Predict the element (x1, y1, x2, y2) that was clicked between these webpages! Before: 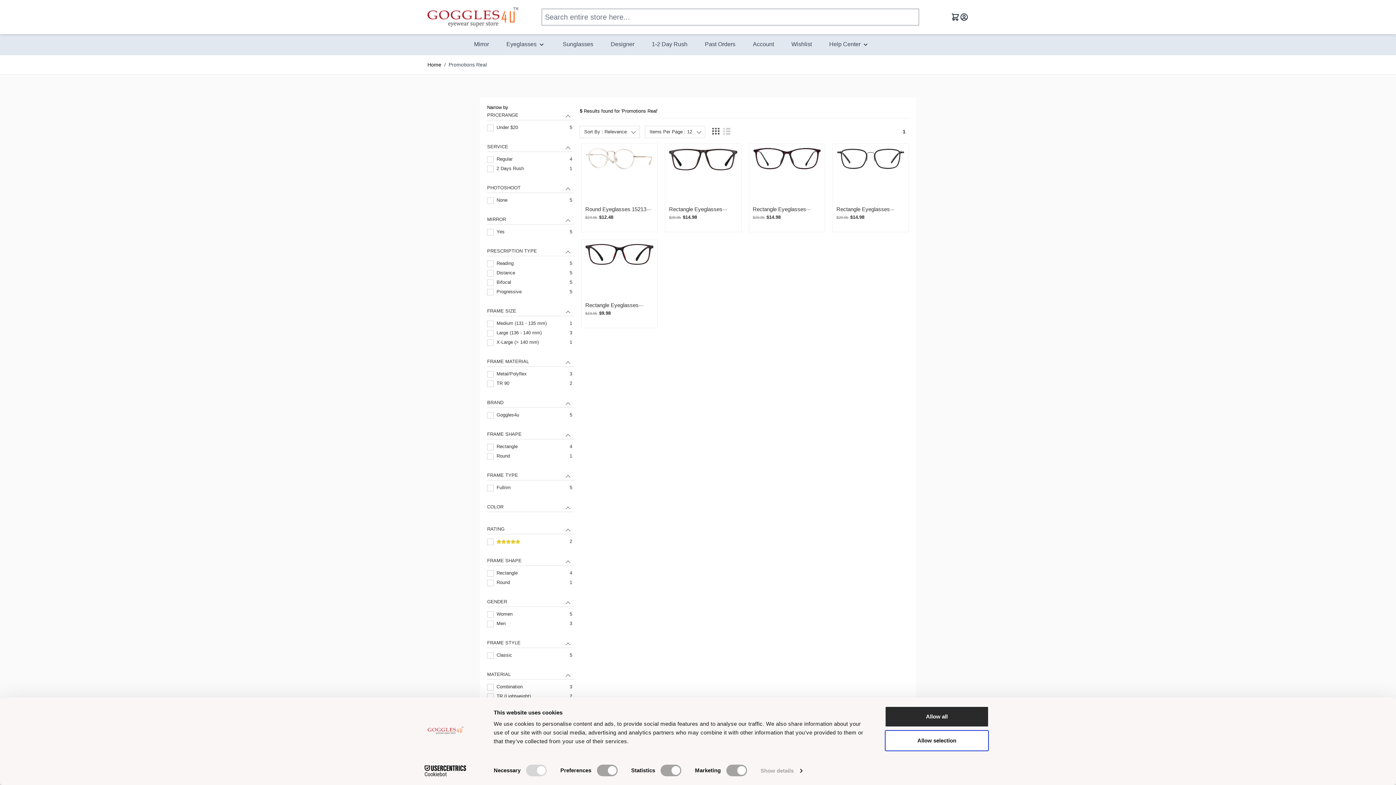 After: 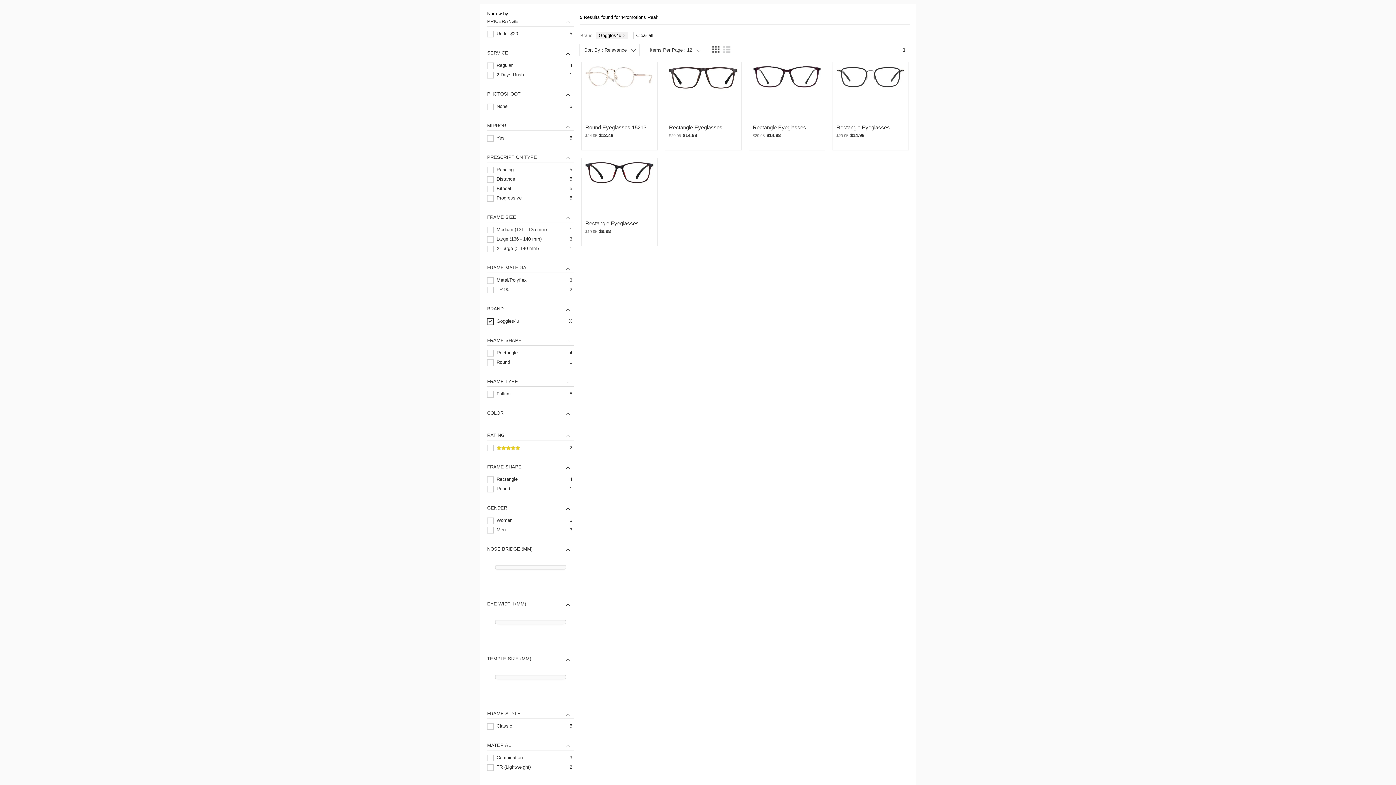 Action: bbox: (487, 412, 572, 420) label: Goggles4u
5